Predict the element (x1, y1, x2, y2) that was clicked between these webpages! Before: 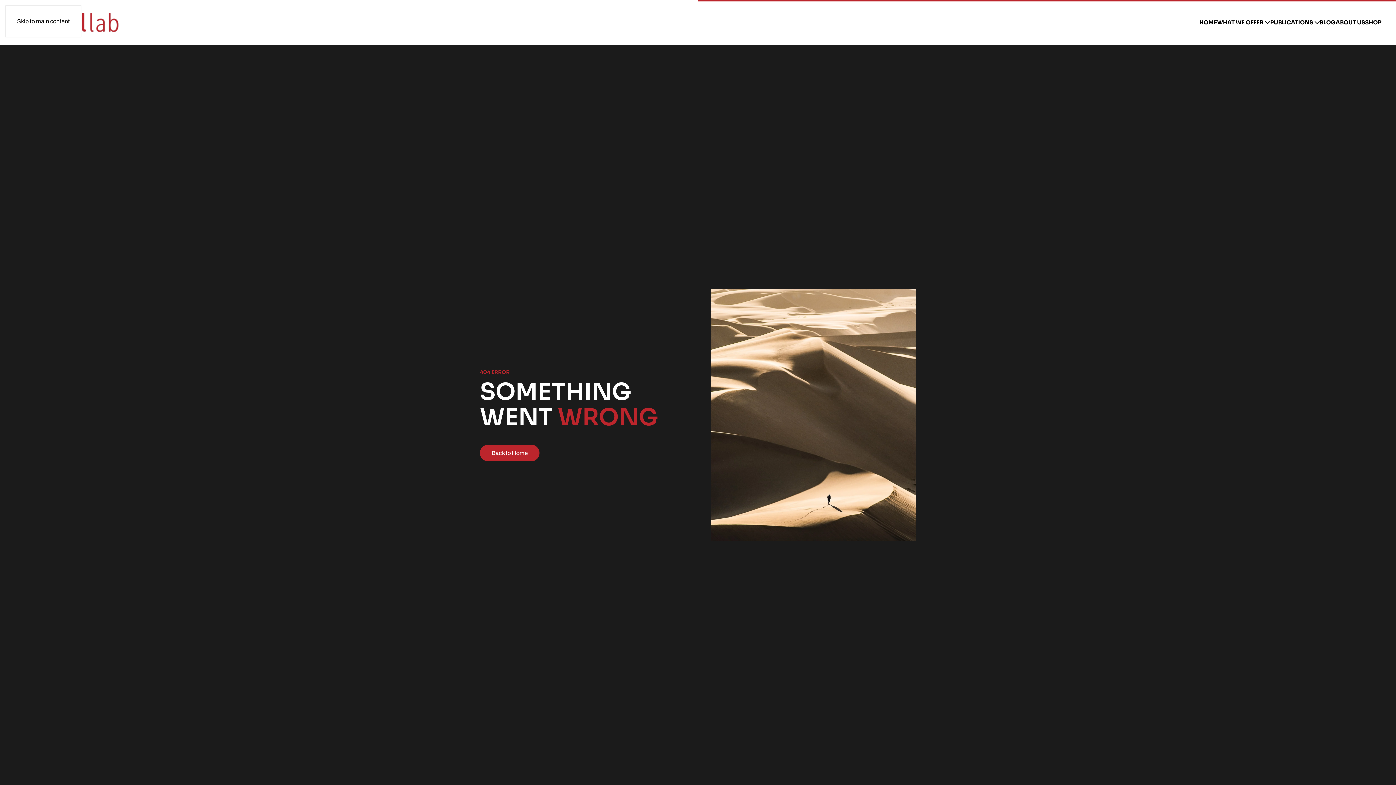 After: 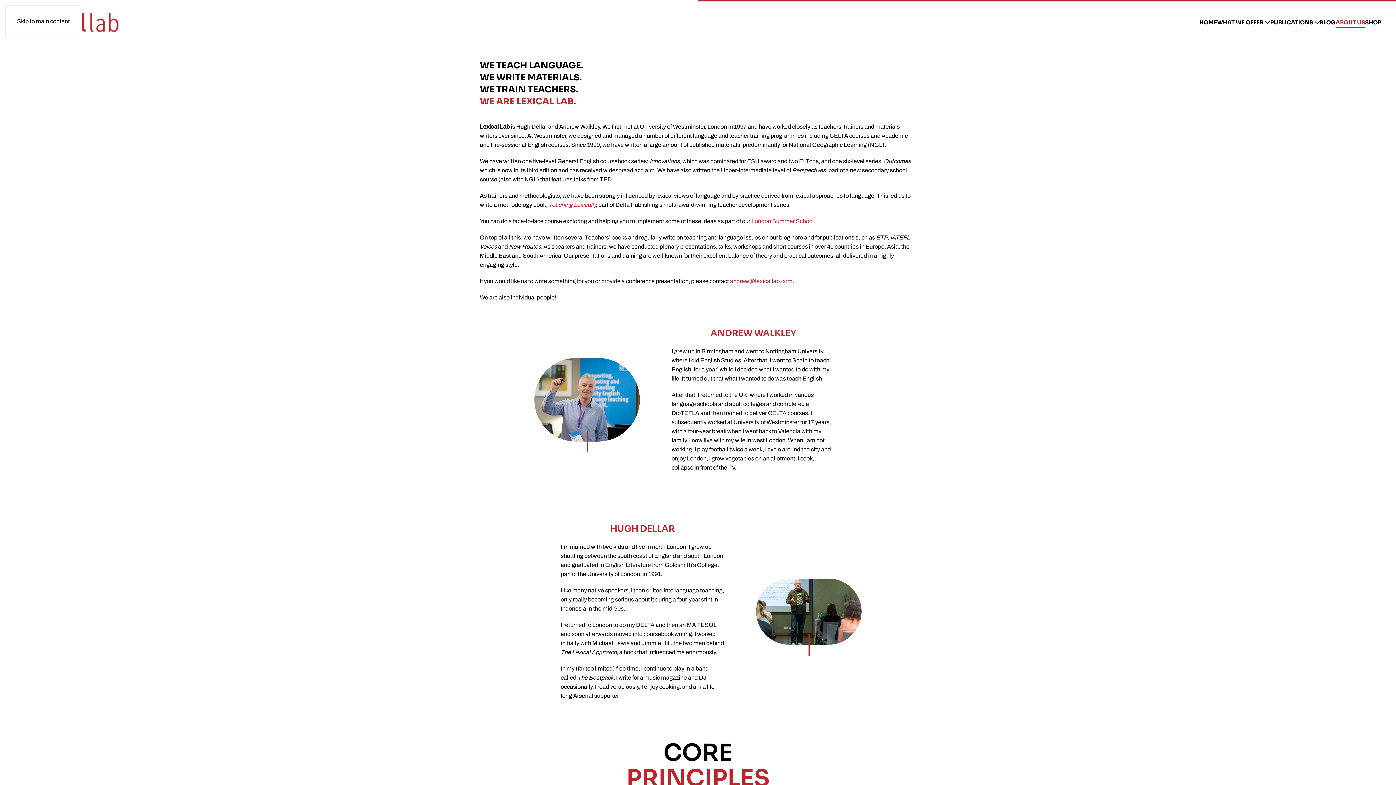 Action: label: ABOUT US bbox: (1336, 6, 1365, 38)